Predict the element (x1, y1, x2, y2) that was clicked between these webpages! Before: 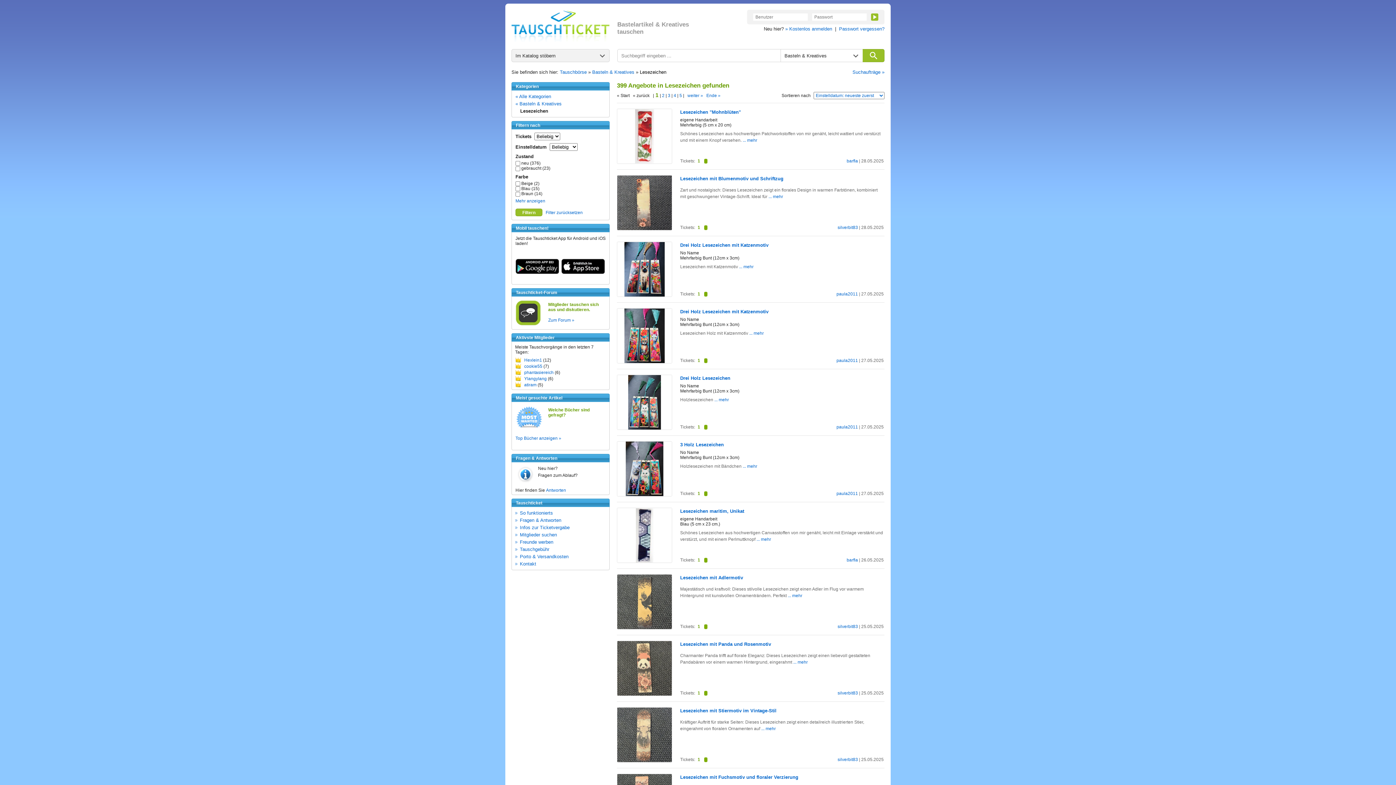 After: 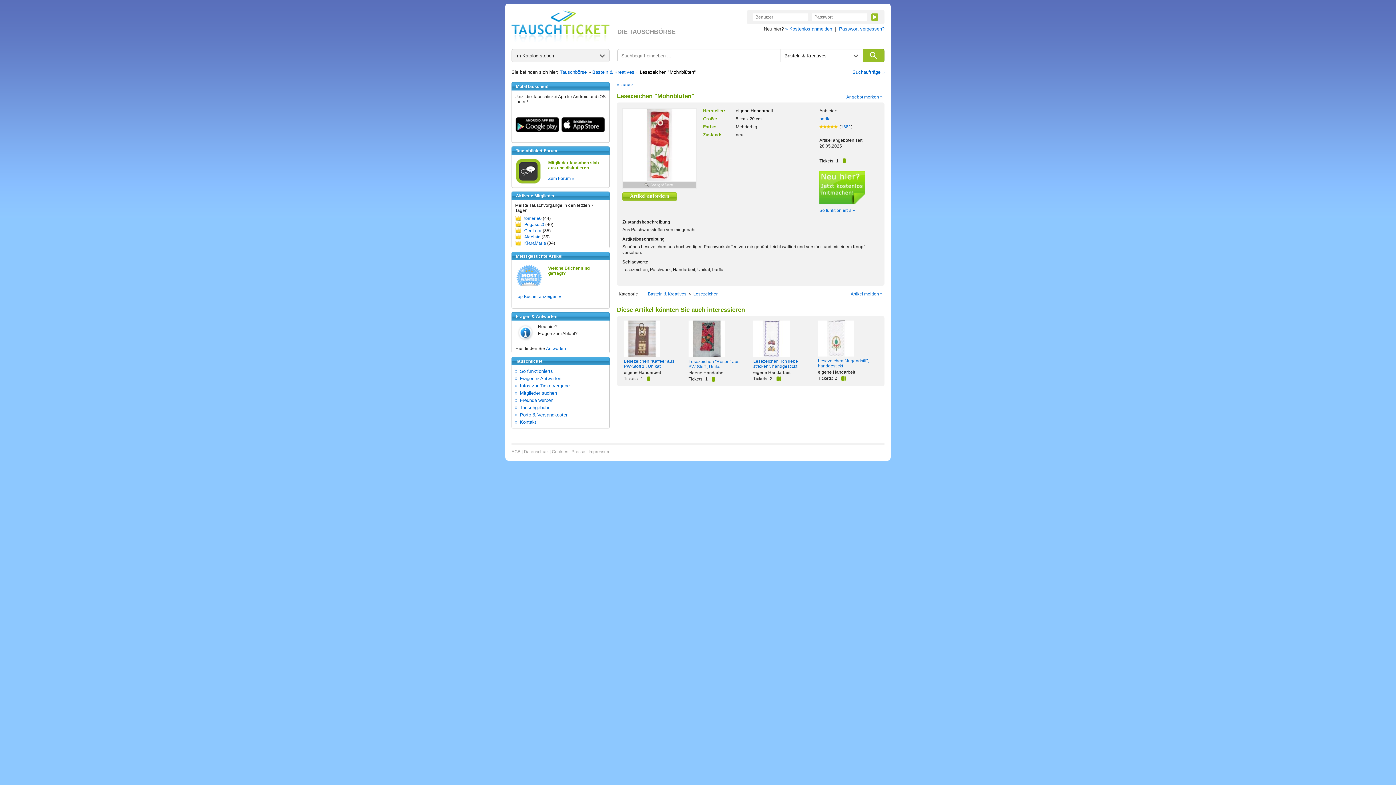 Action: bbox: (617, 159, 672, 164)